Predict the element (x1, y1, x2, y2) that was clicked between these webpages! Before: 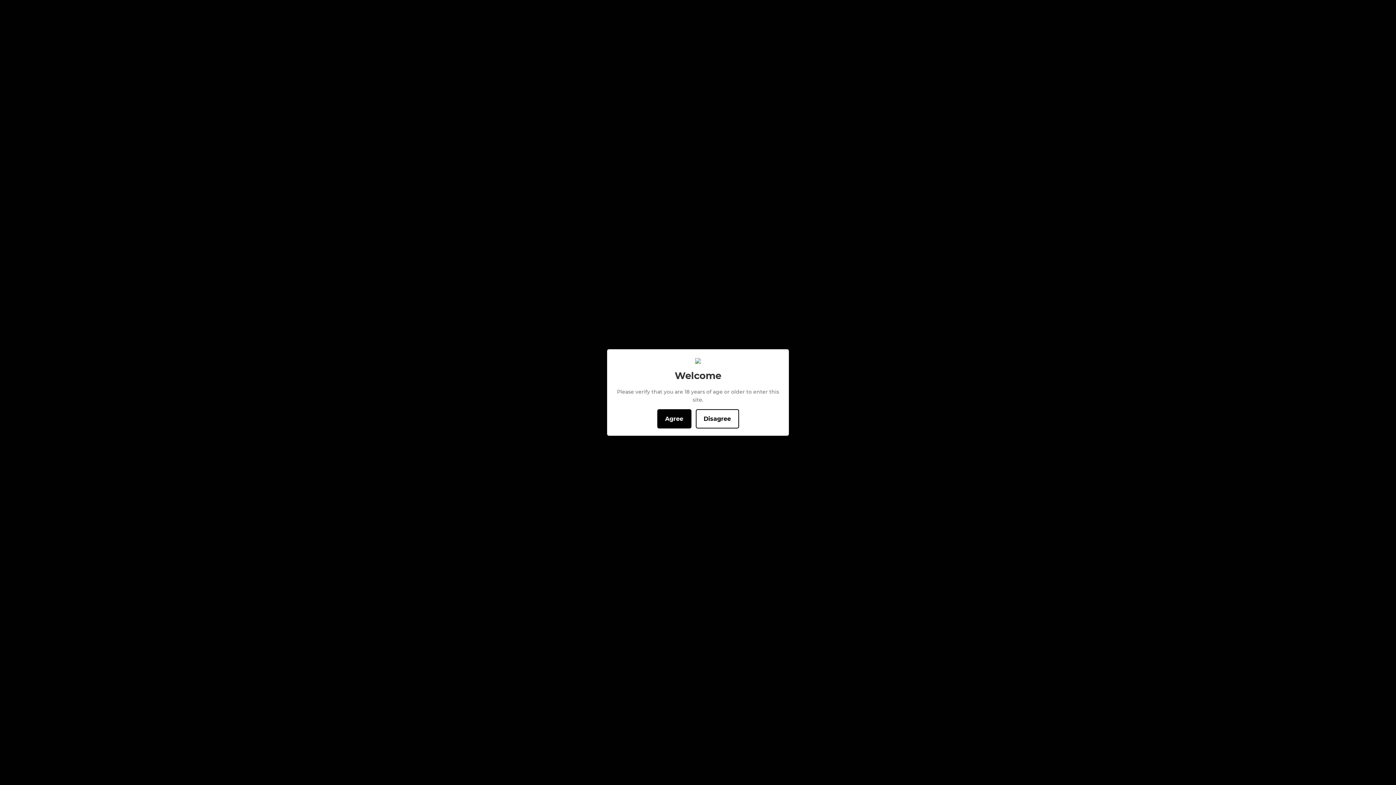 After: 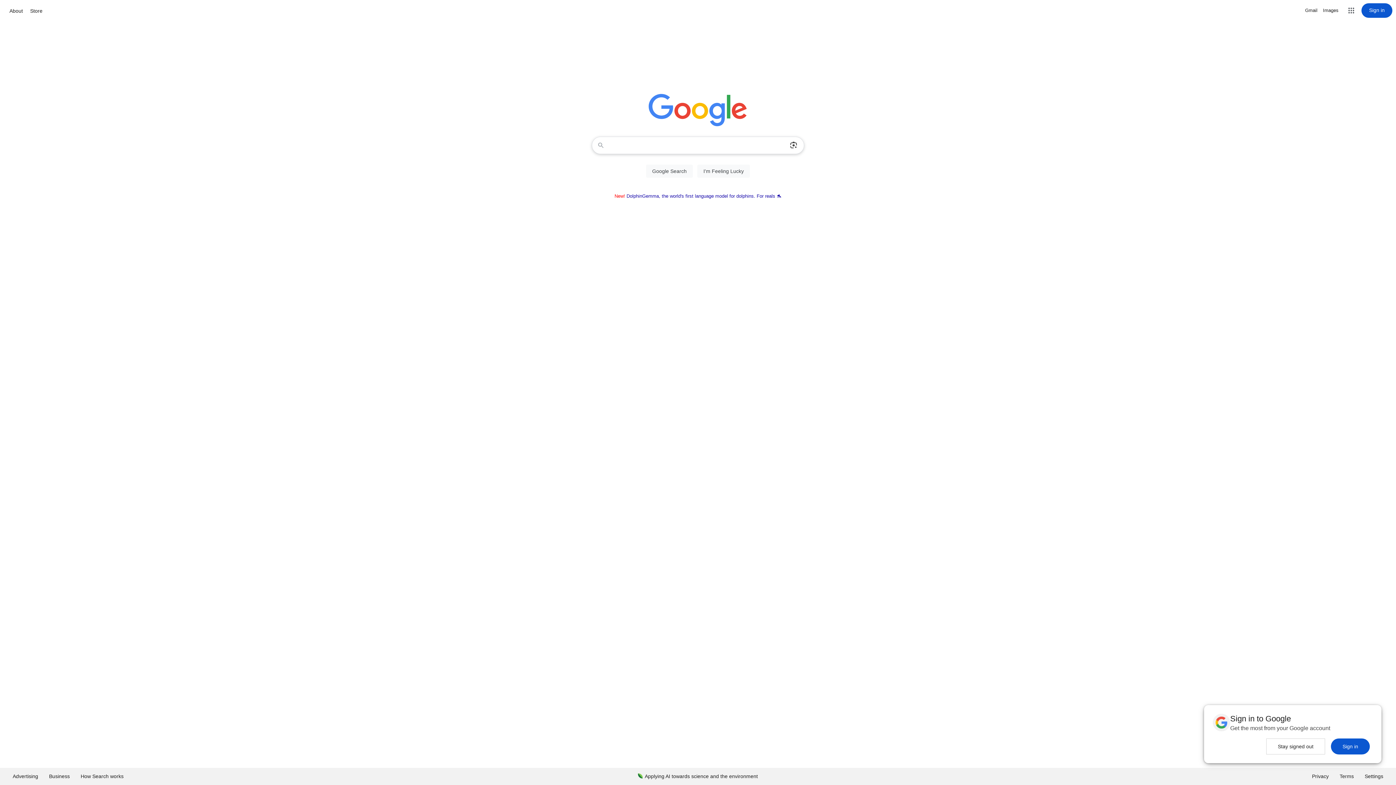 Action: label: Disagree bbox: (695, 409, 739, 428)